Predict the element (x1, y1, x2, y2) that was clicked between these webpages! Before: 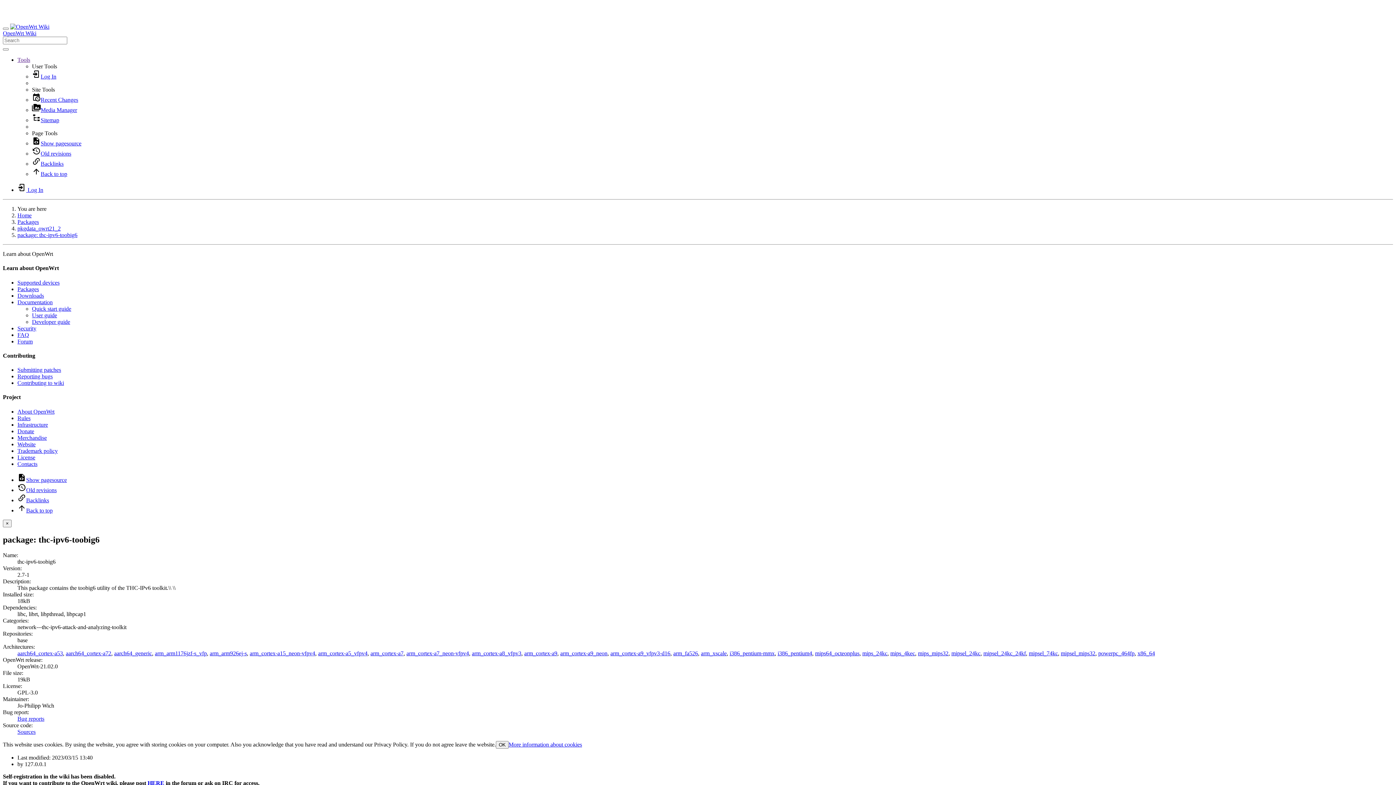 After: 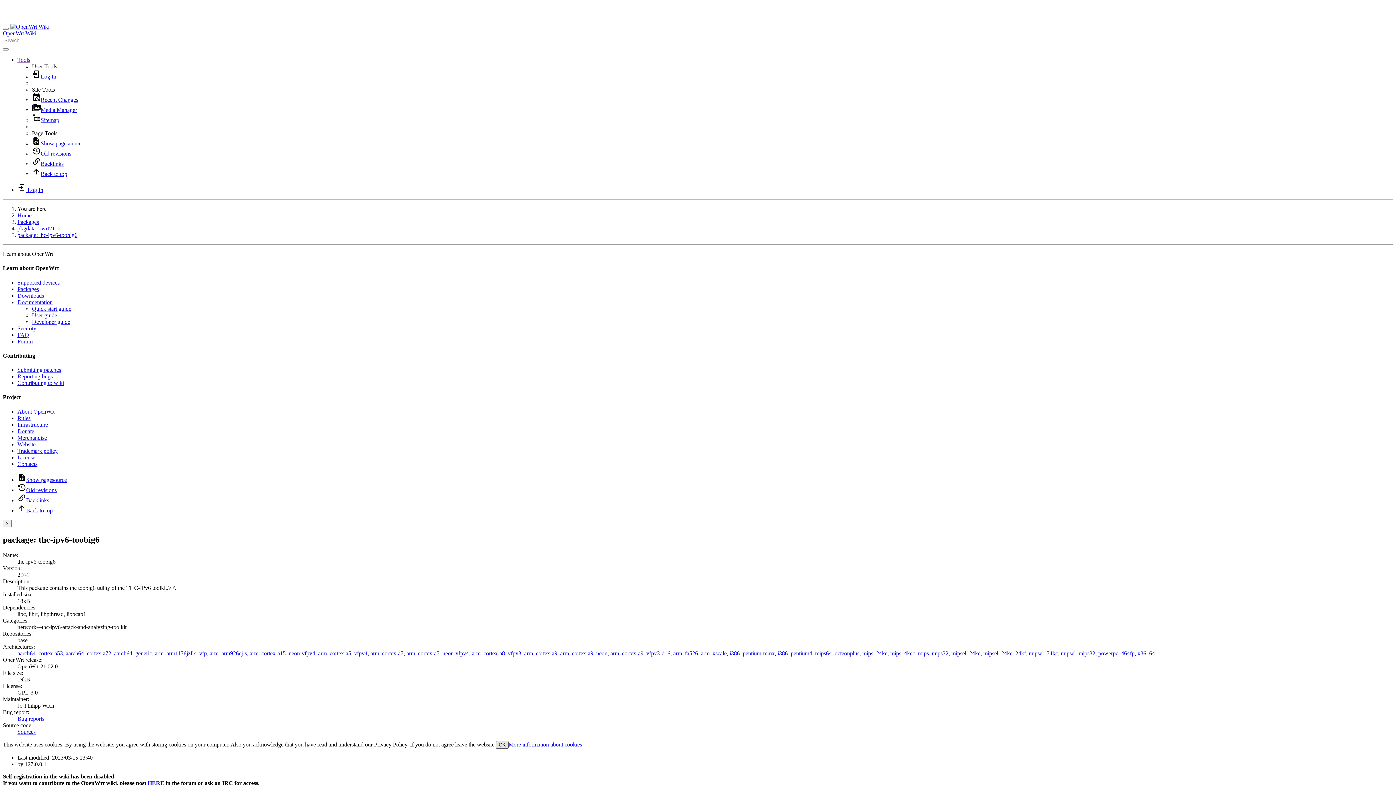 Action: bbox: (496, 741, 508, 749) label: OK